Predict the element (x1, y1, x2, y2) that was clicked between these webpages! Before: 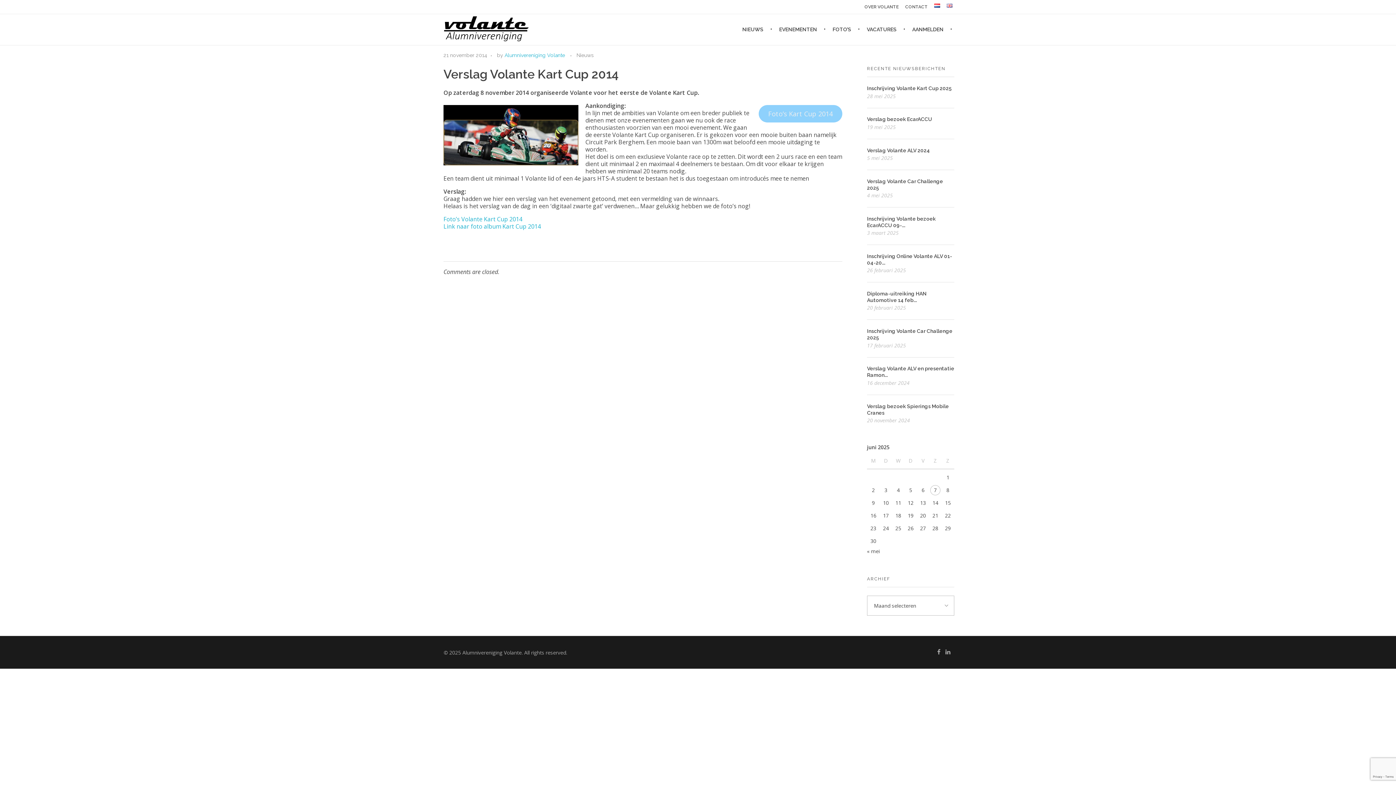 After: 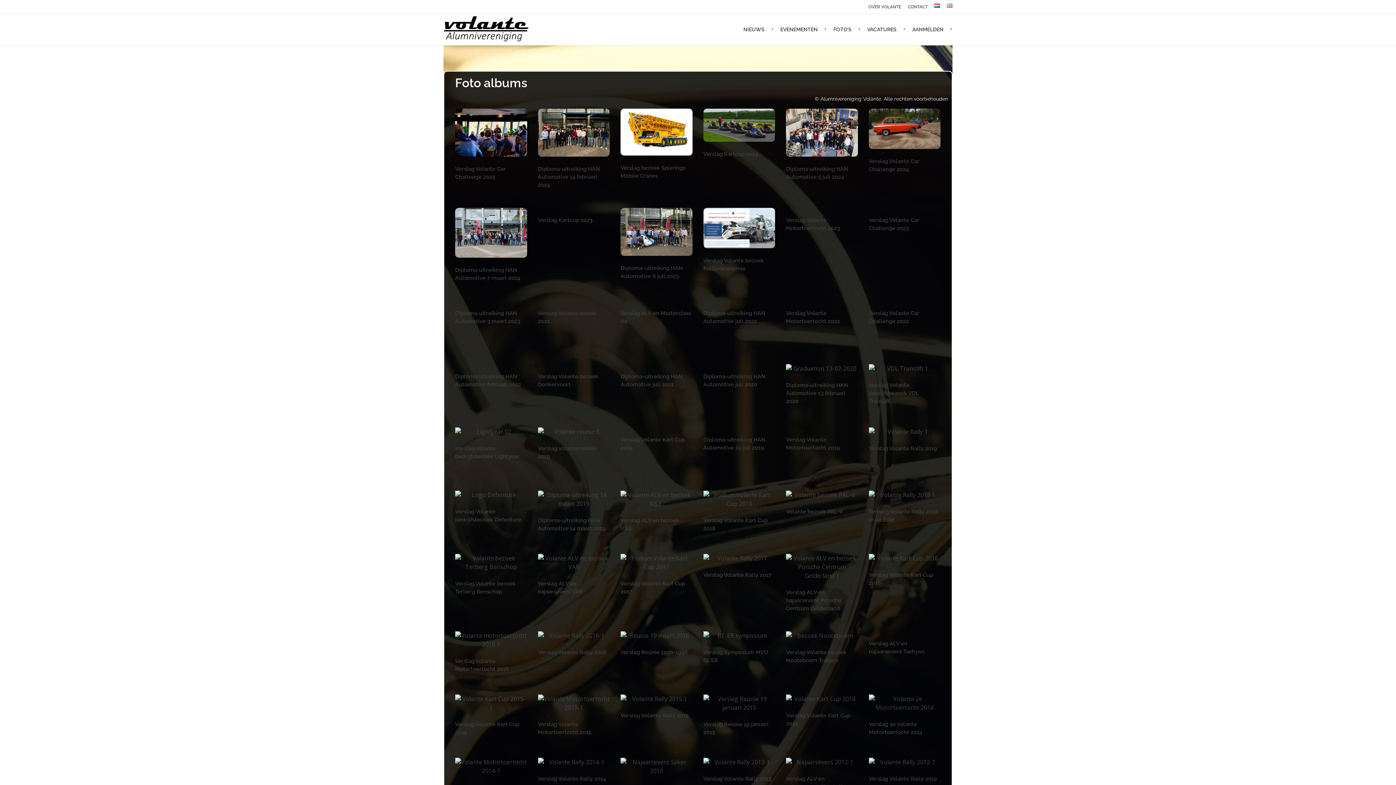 Action: bbox: (826, 18, 860, 40) label: FOTO’S 